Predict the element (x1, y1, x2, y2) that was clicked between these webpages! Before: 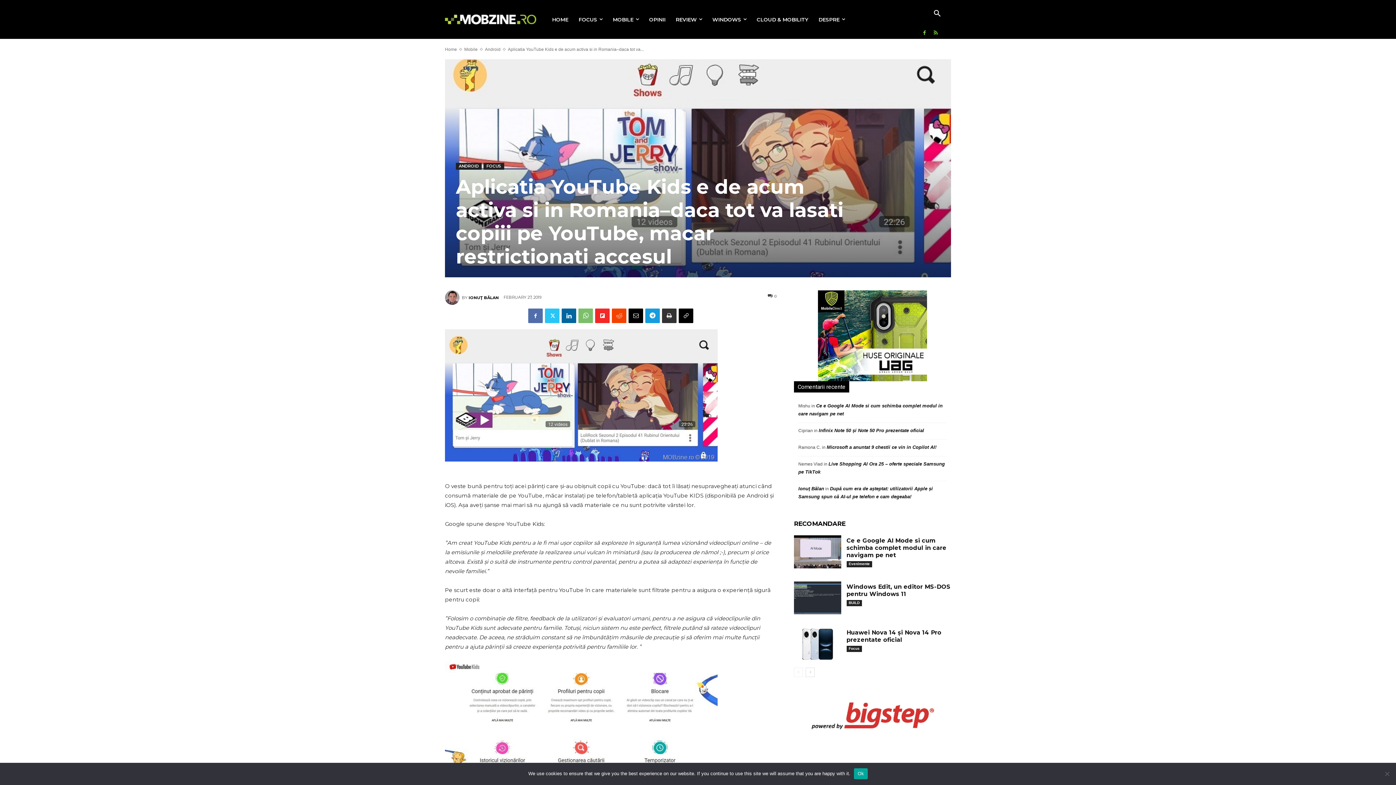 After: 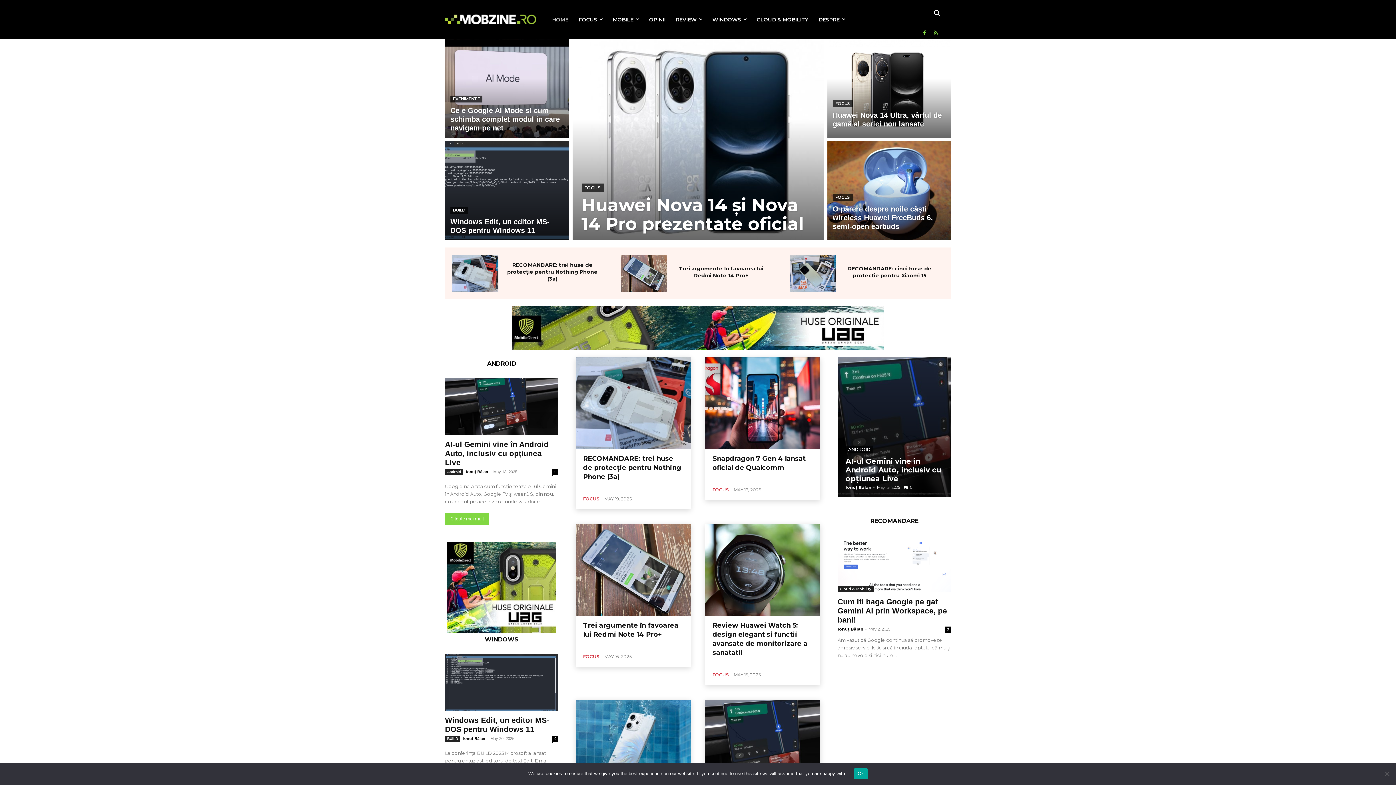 Action: bbox: (445, 46, 457, 52) label: Home